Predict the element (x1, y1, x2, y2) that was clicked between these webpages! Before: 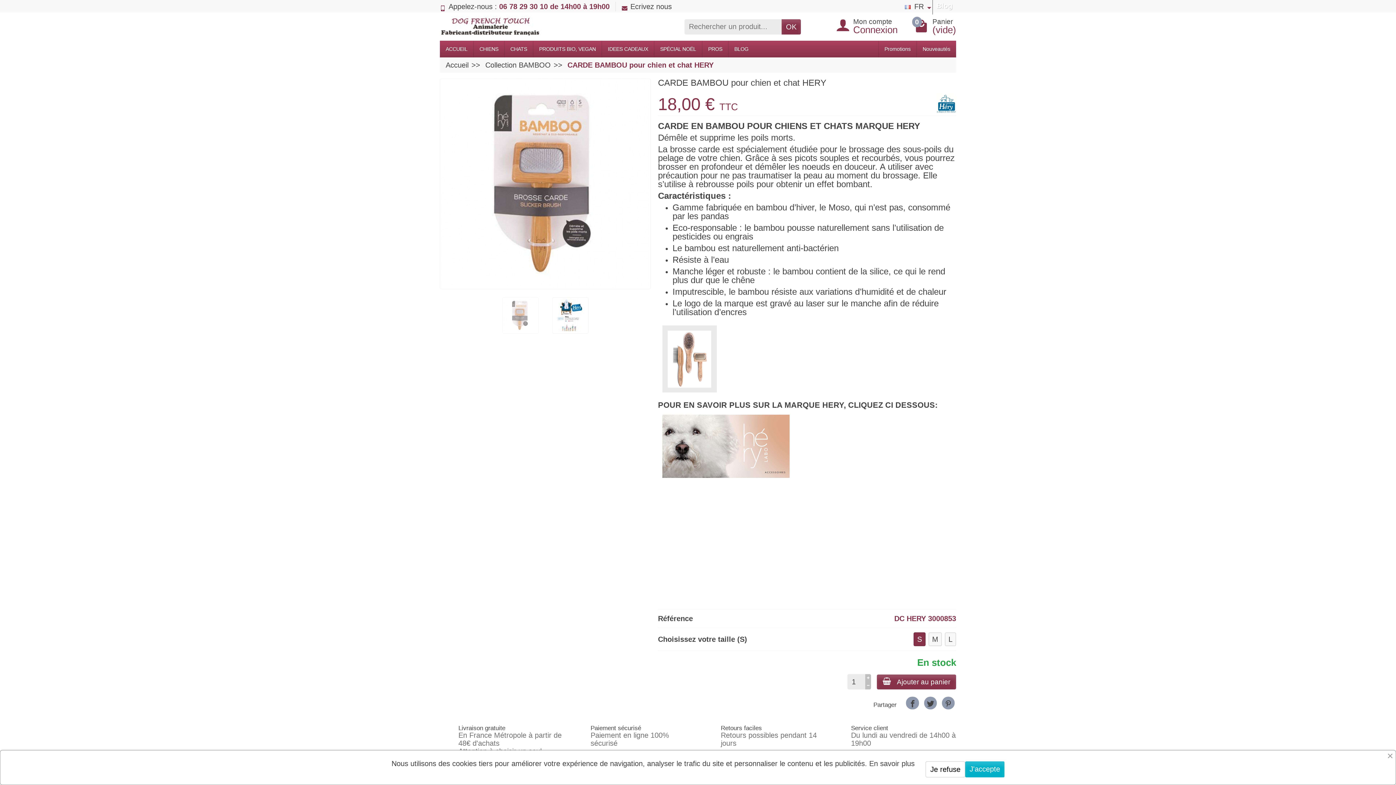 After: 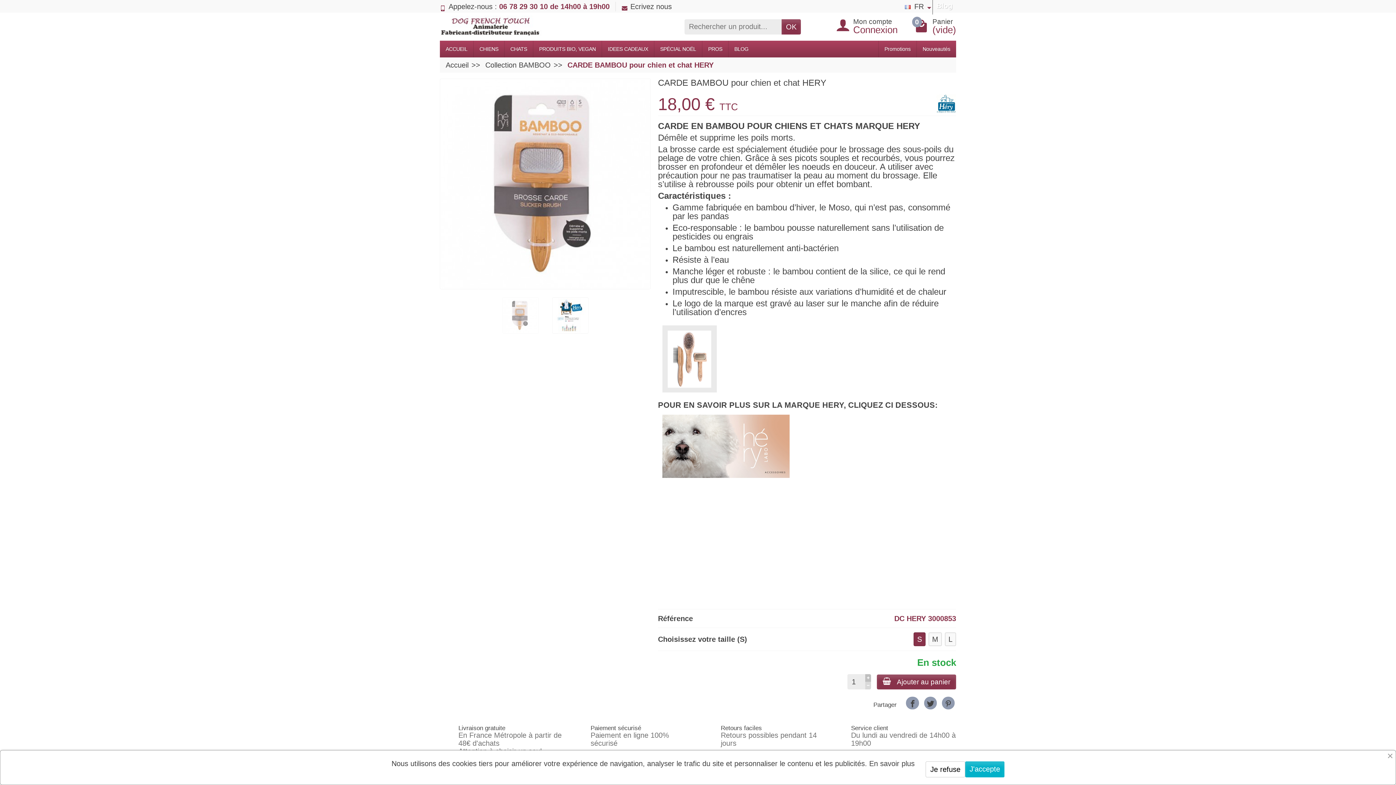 Action: bbox: (865, 682, 871, 689)